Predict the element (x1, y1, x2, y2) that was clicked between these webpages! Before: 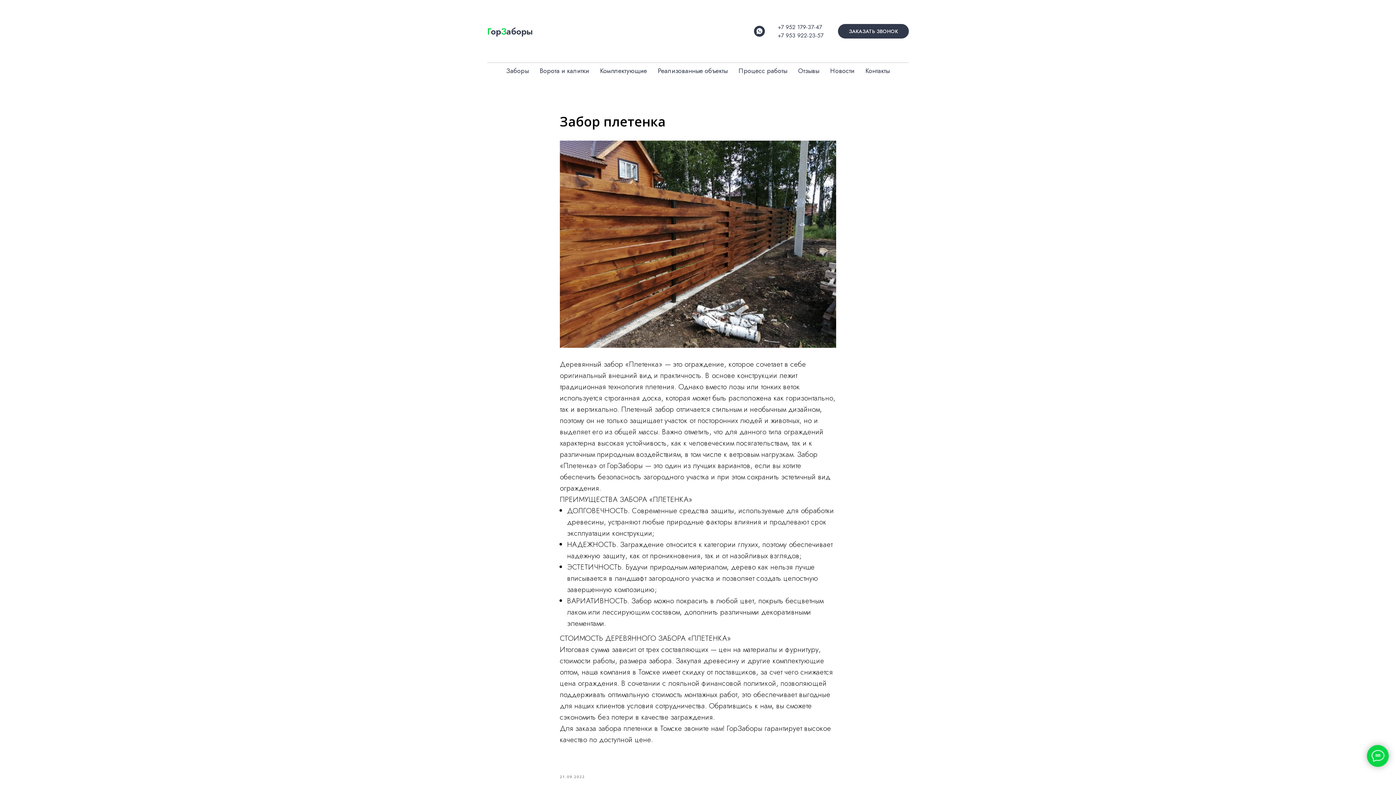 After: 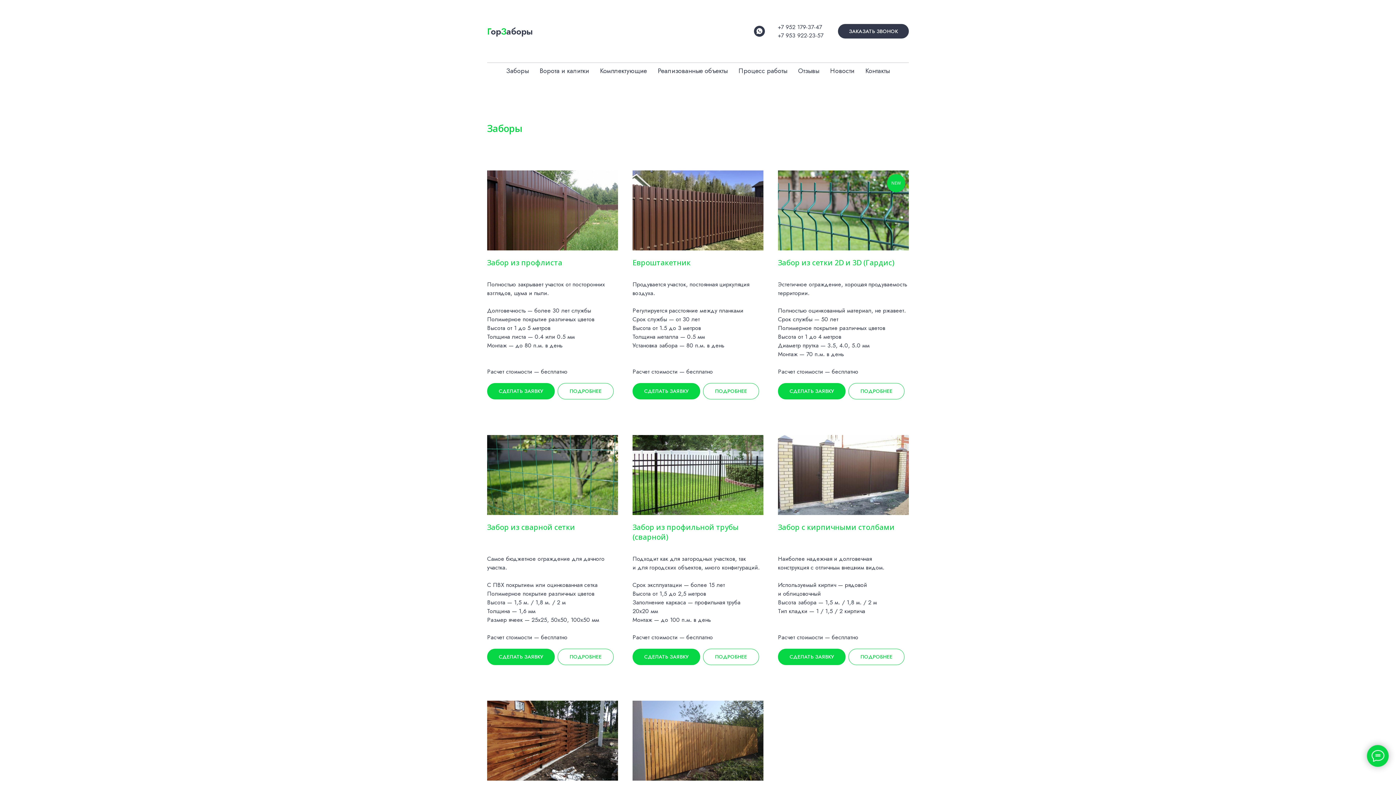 Action: label: Заборы bbox: (506, 66, 528, 75)